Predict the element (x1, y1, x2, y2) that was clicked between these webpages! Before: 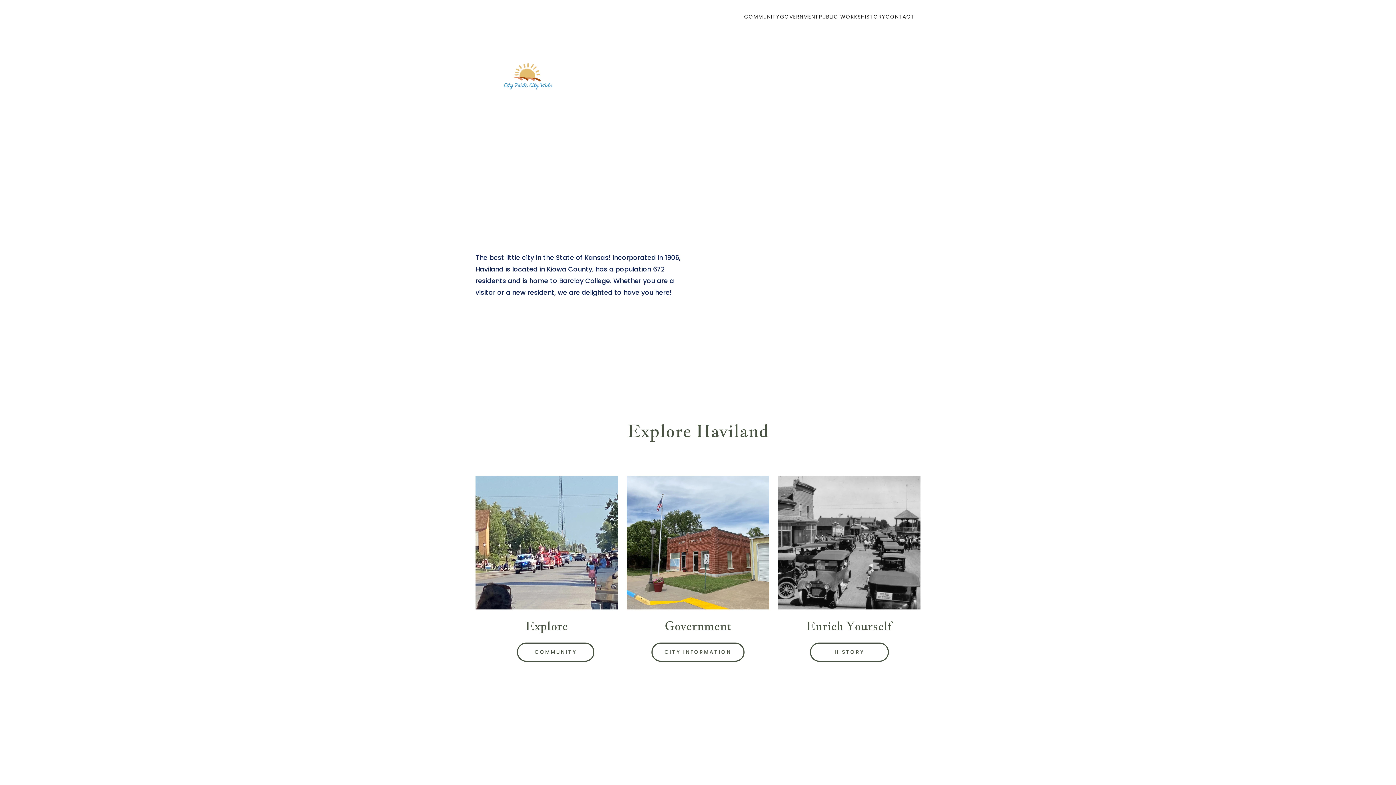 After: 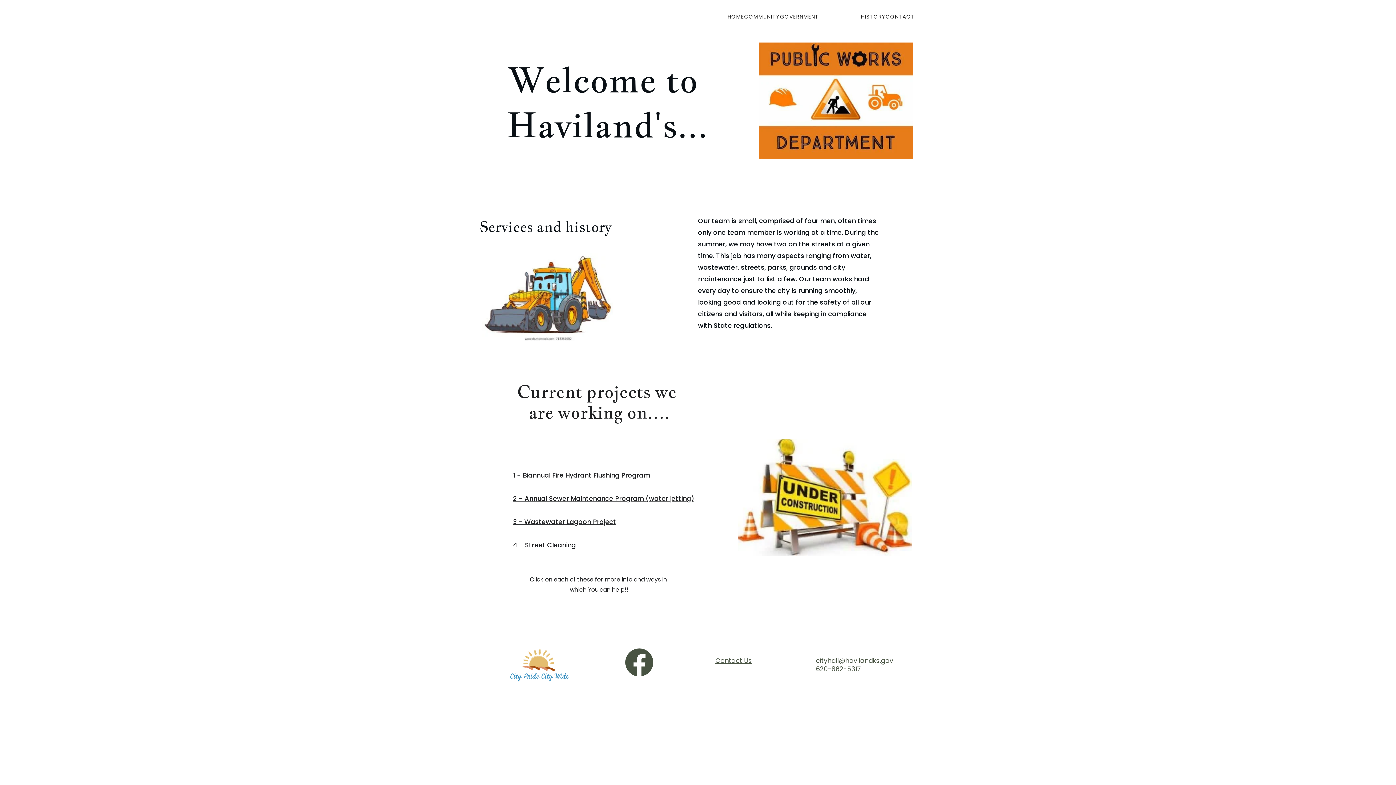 Action: bbox: (819, 12, 861, 21) label: PUBLIC WORKS